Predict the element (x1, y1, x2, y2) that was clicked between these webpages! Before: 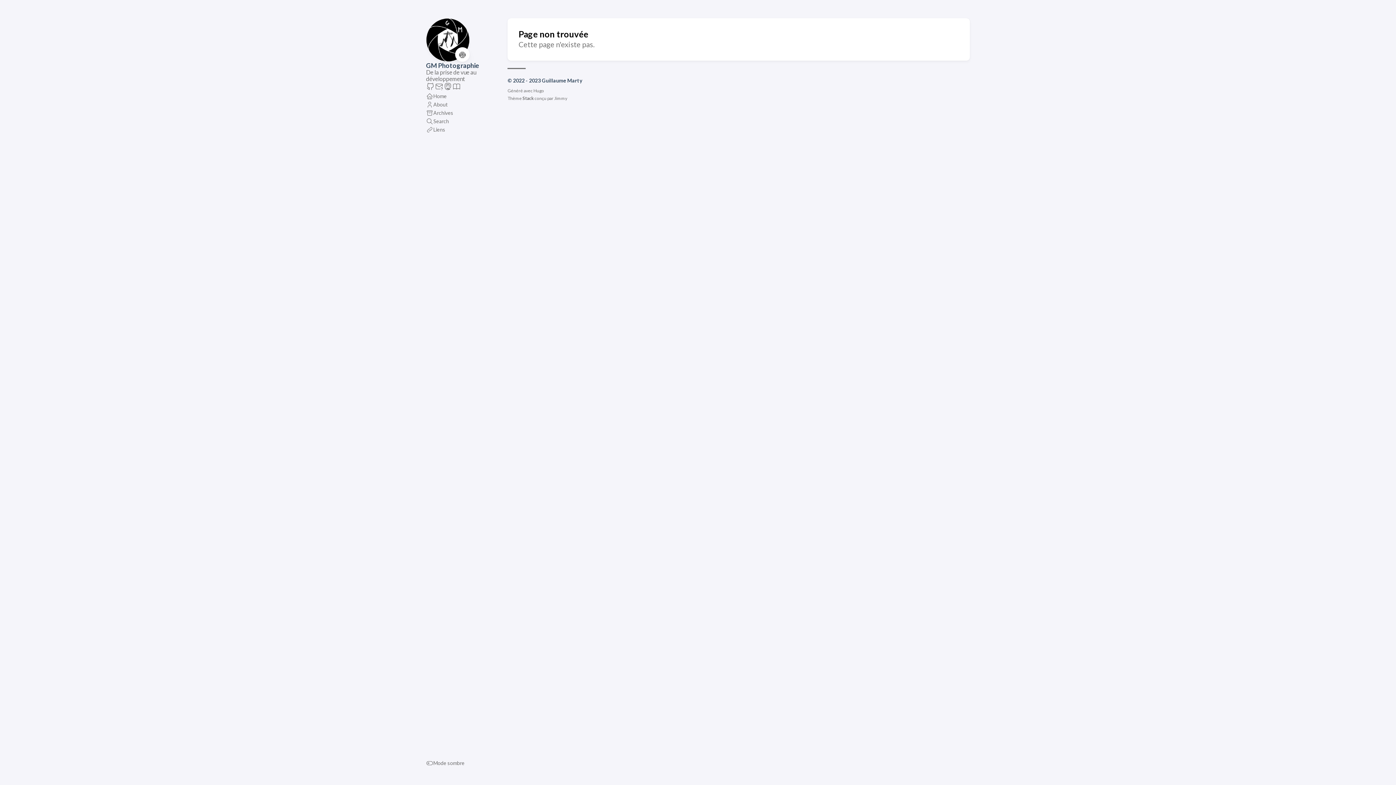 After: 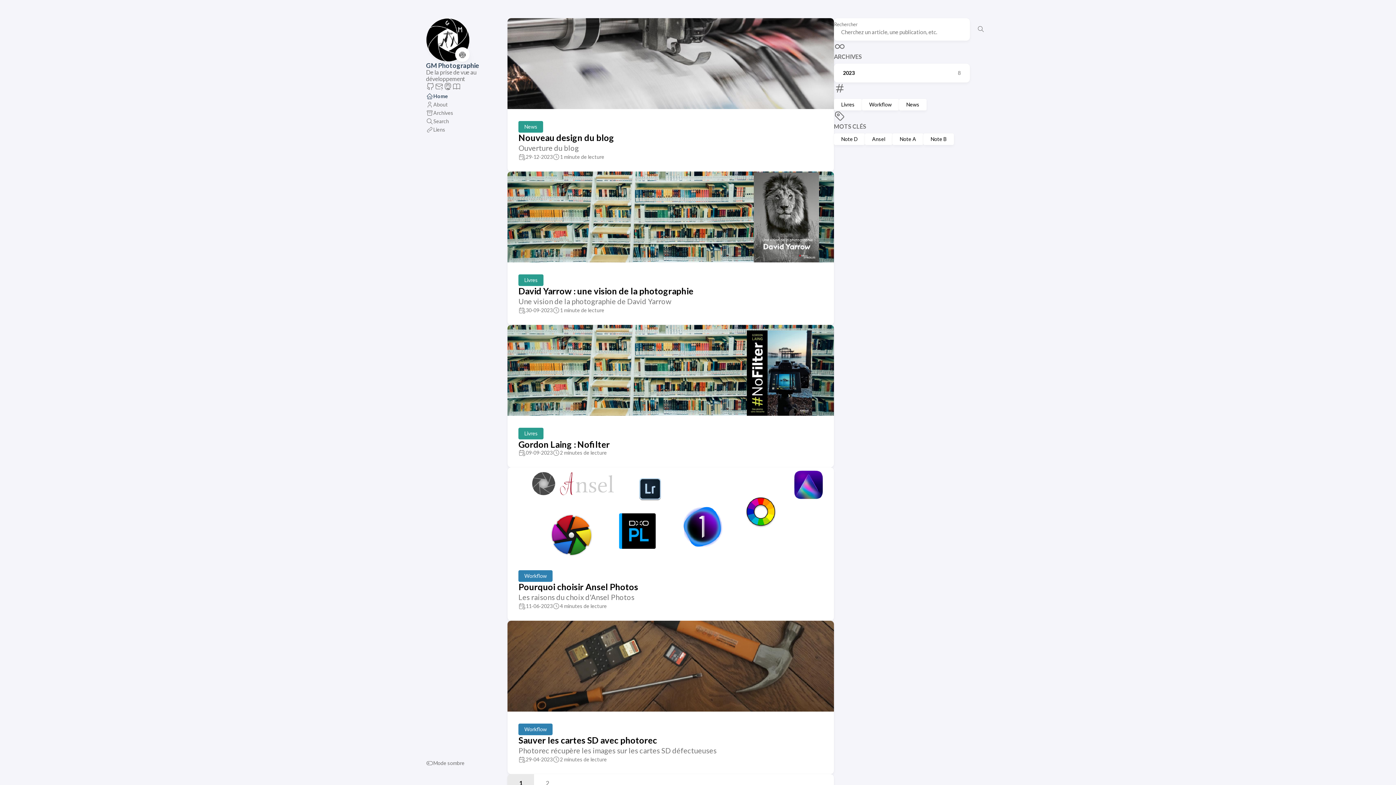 Action: bbox: (426, 56, 469, 62)